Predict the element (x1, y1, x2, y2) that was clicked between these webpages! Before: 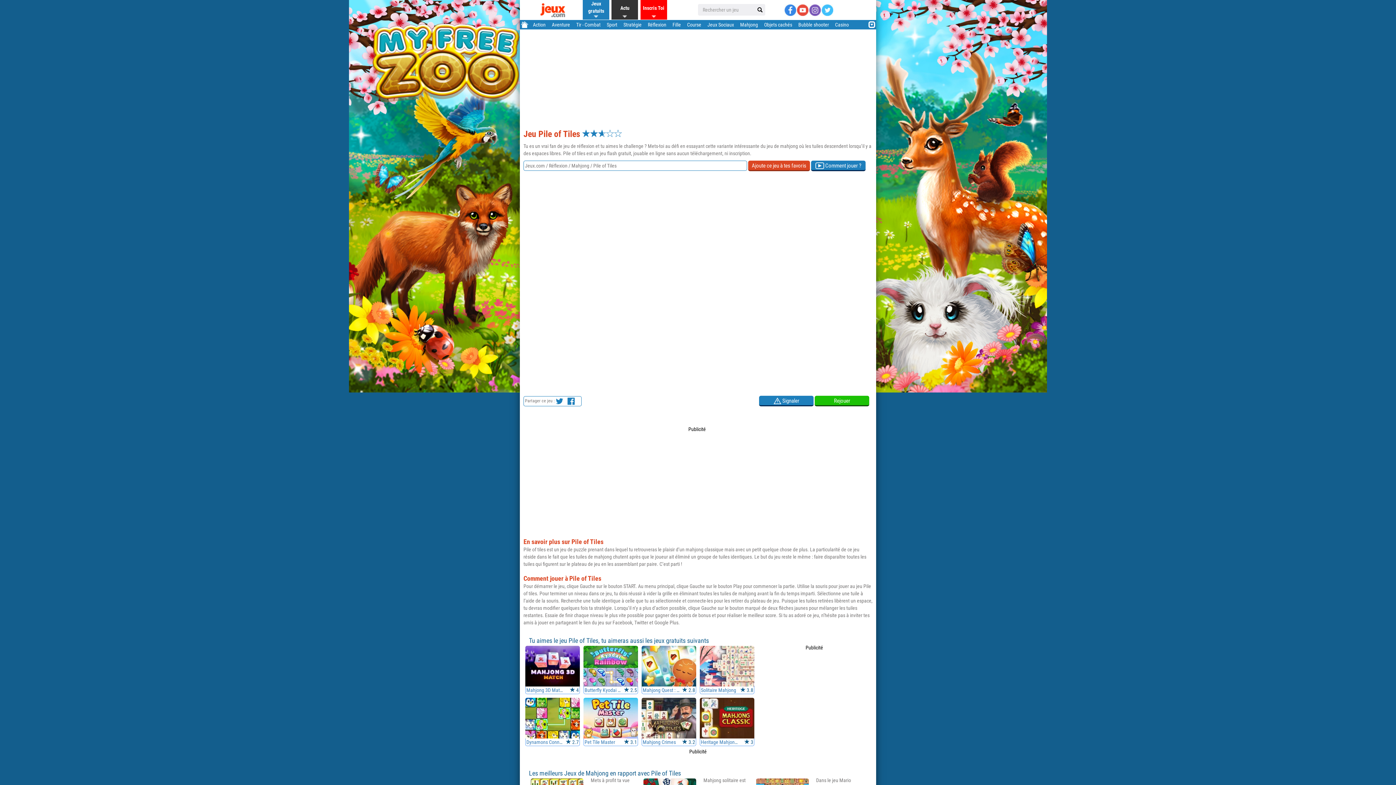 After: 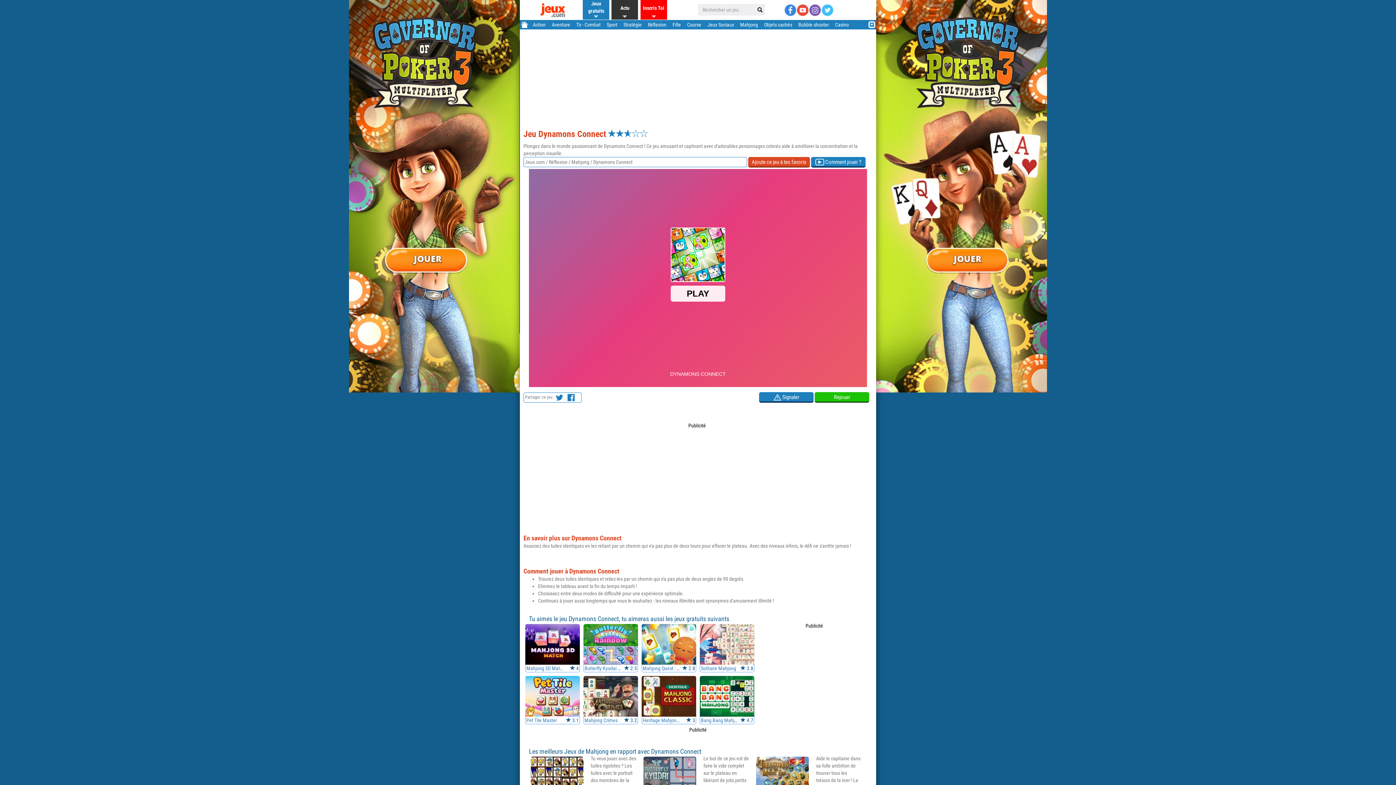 Action: label: Dynamons Connect bbox: (526, 739, 565, 745)